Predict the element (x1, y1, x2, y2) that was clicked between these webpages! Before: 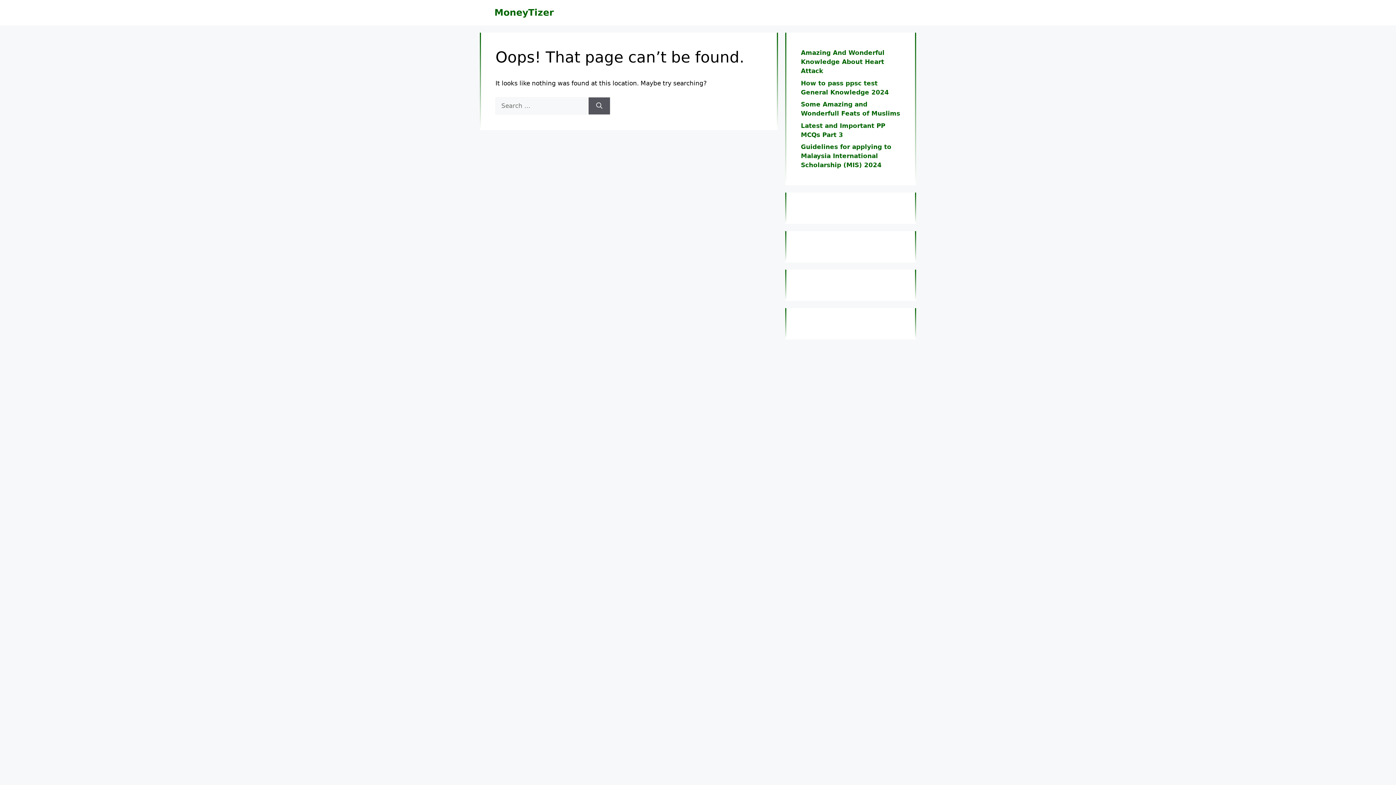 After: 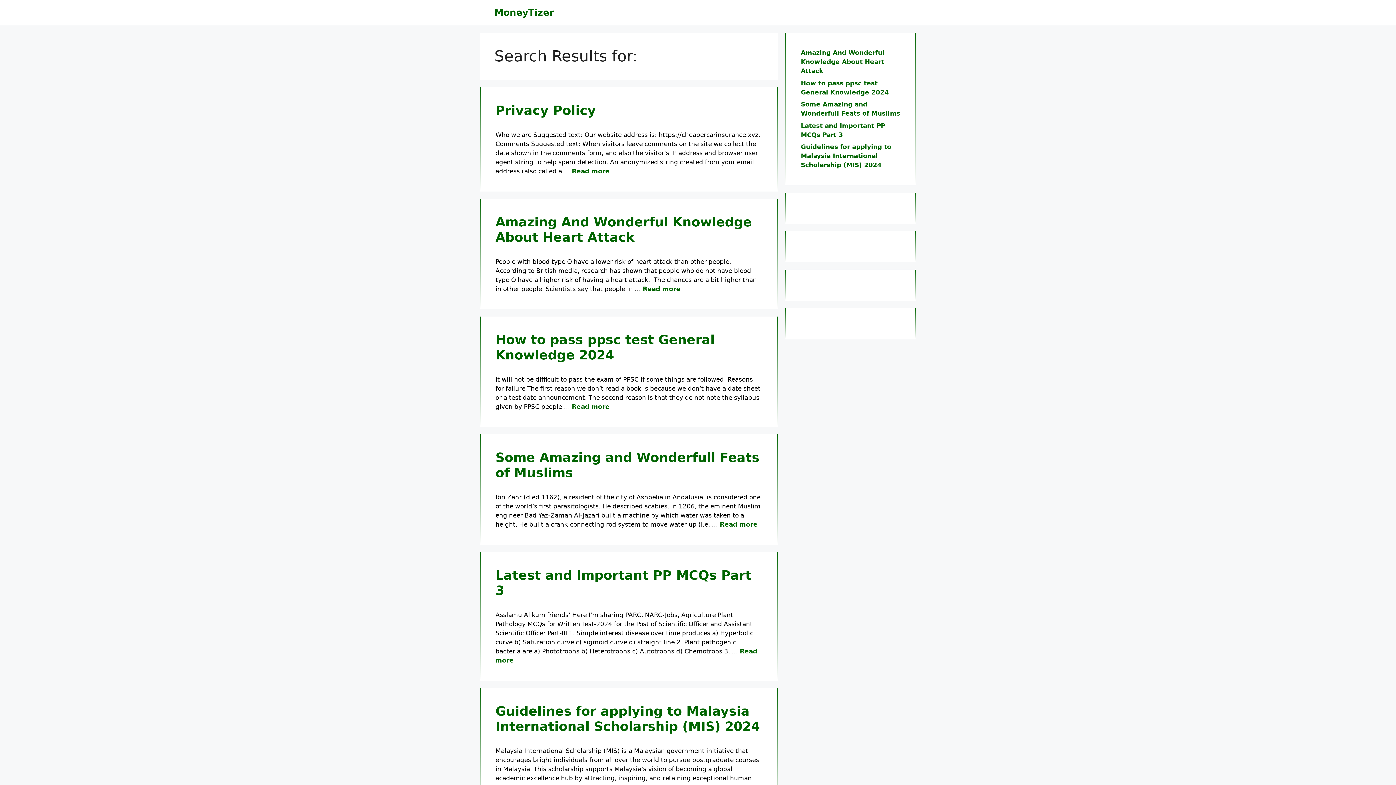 Action: label: Search bbox: (588, 97, 610, 114)